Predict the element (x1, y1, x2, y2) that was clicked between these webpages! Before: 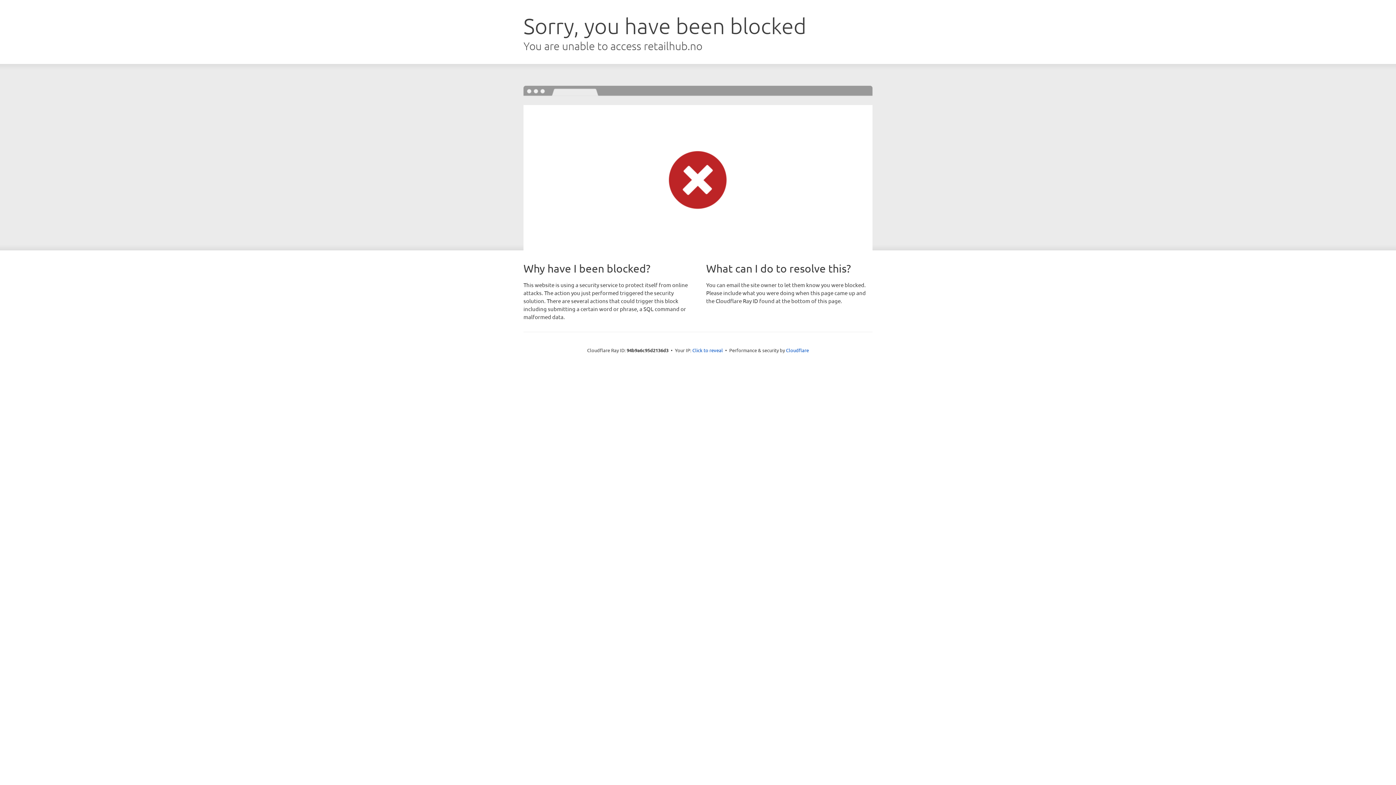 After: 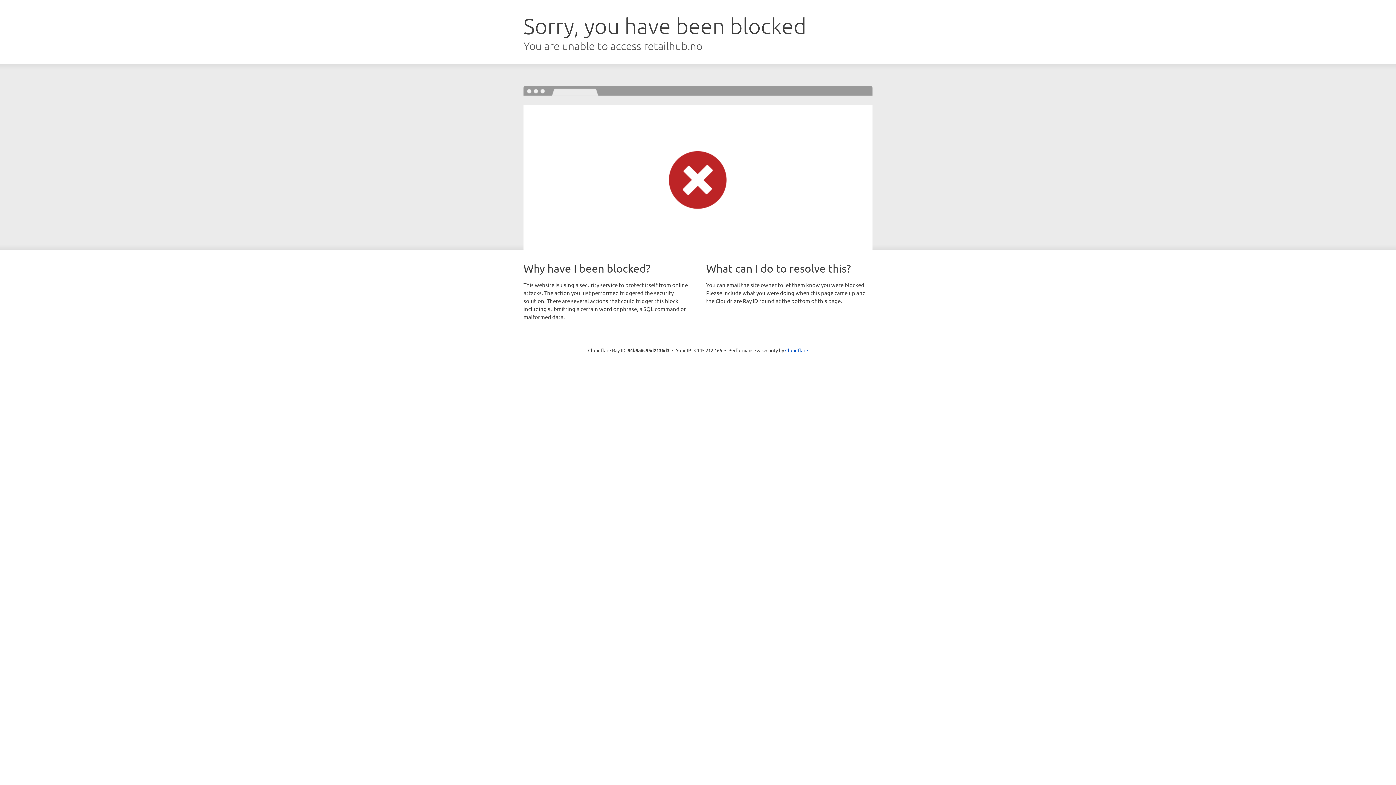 Action: label: Click to reveal bbox: (692, 346, 723, 353)